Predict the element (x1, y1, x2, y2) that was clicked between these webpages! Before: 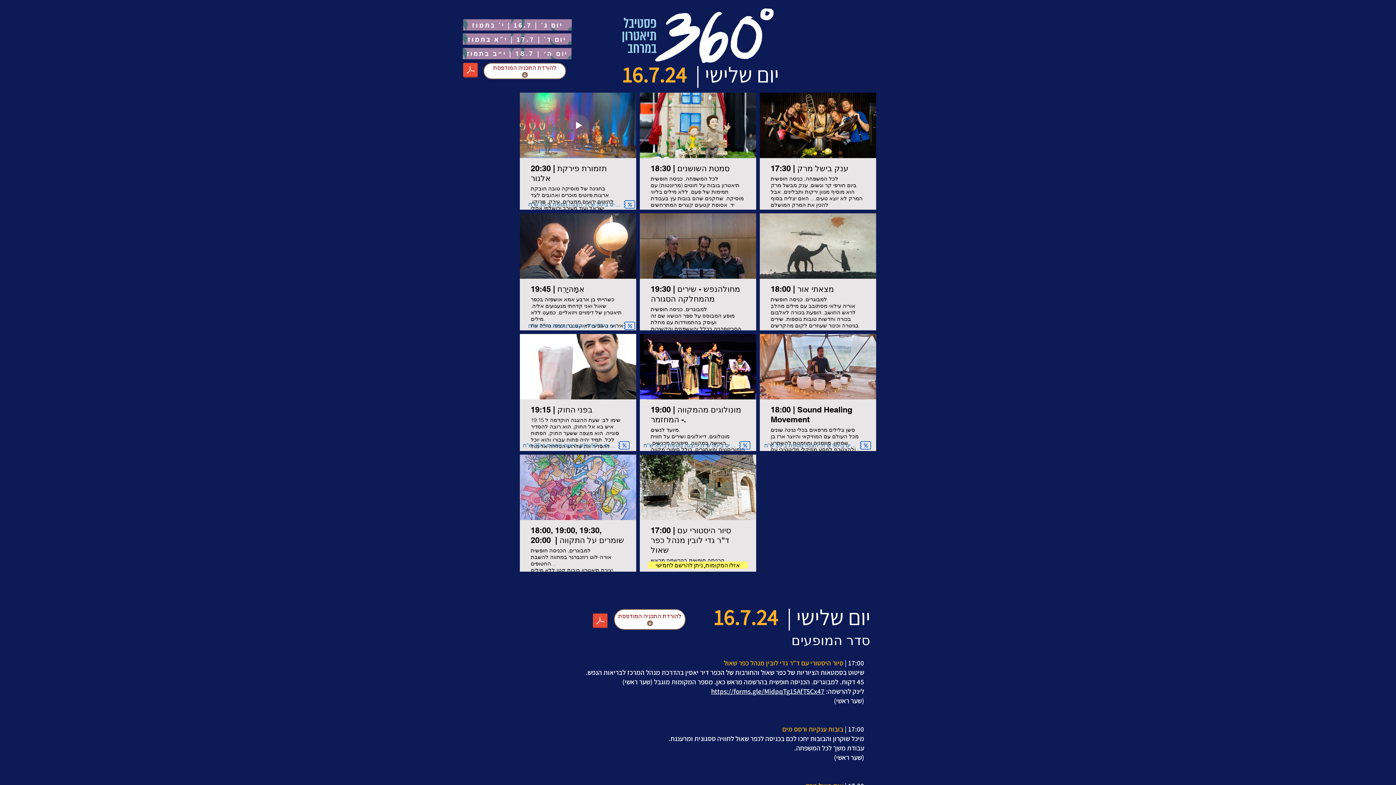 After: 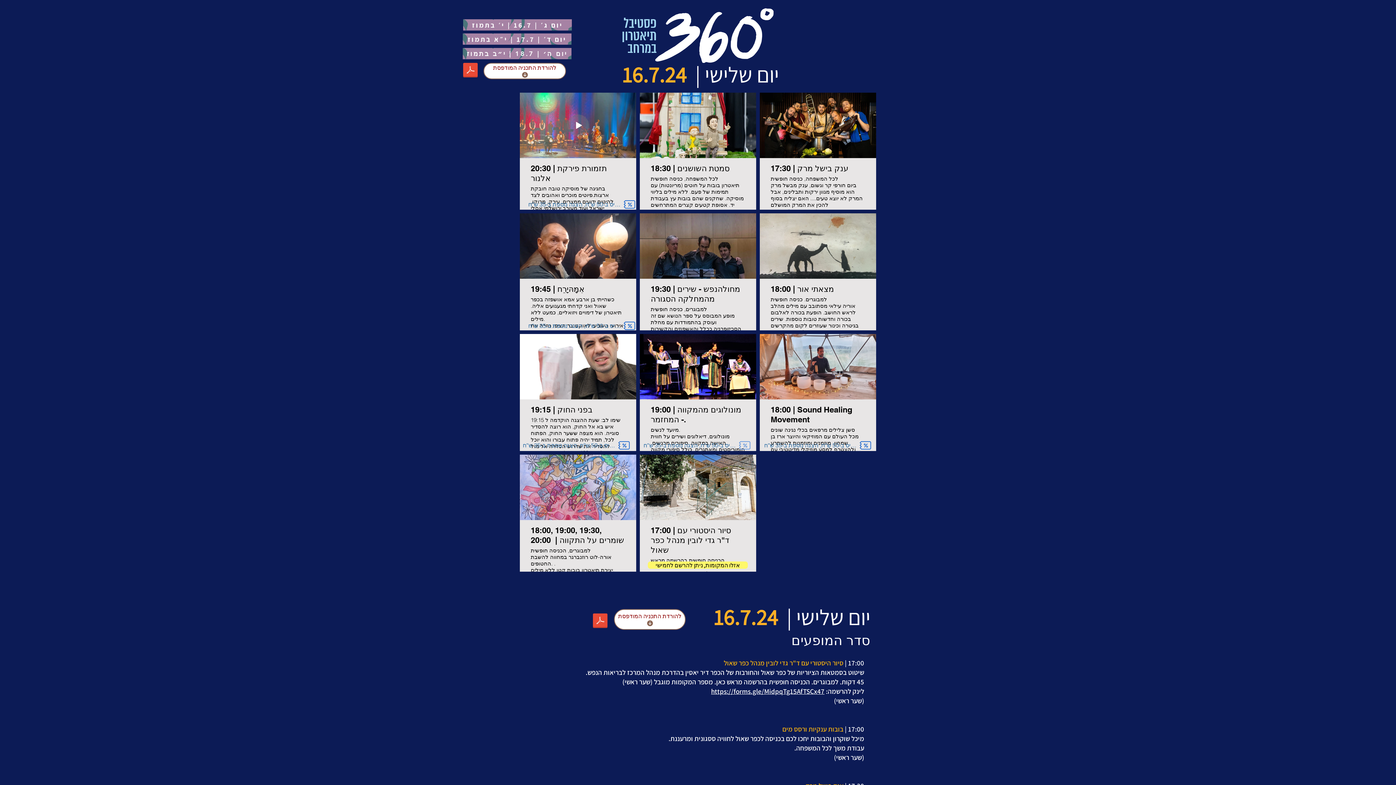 Action: label: כרטיס ב-50 ש"ח, הצגה נוספת ב-35 ש"ח bbox: (643, 438, 752, 452)